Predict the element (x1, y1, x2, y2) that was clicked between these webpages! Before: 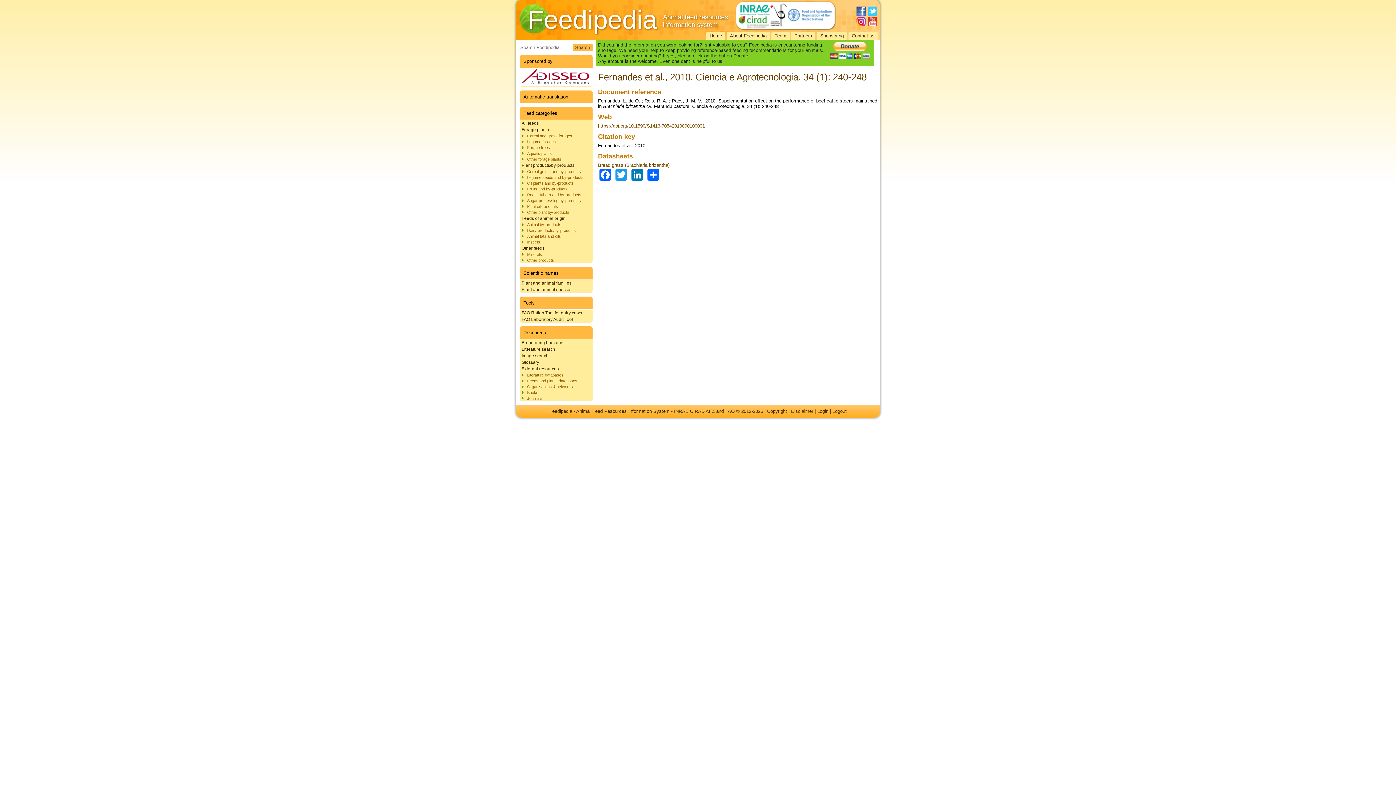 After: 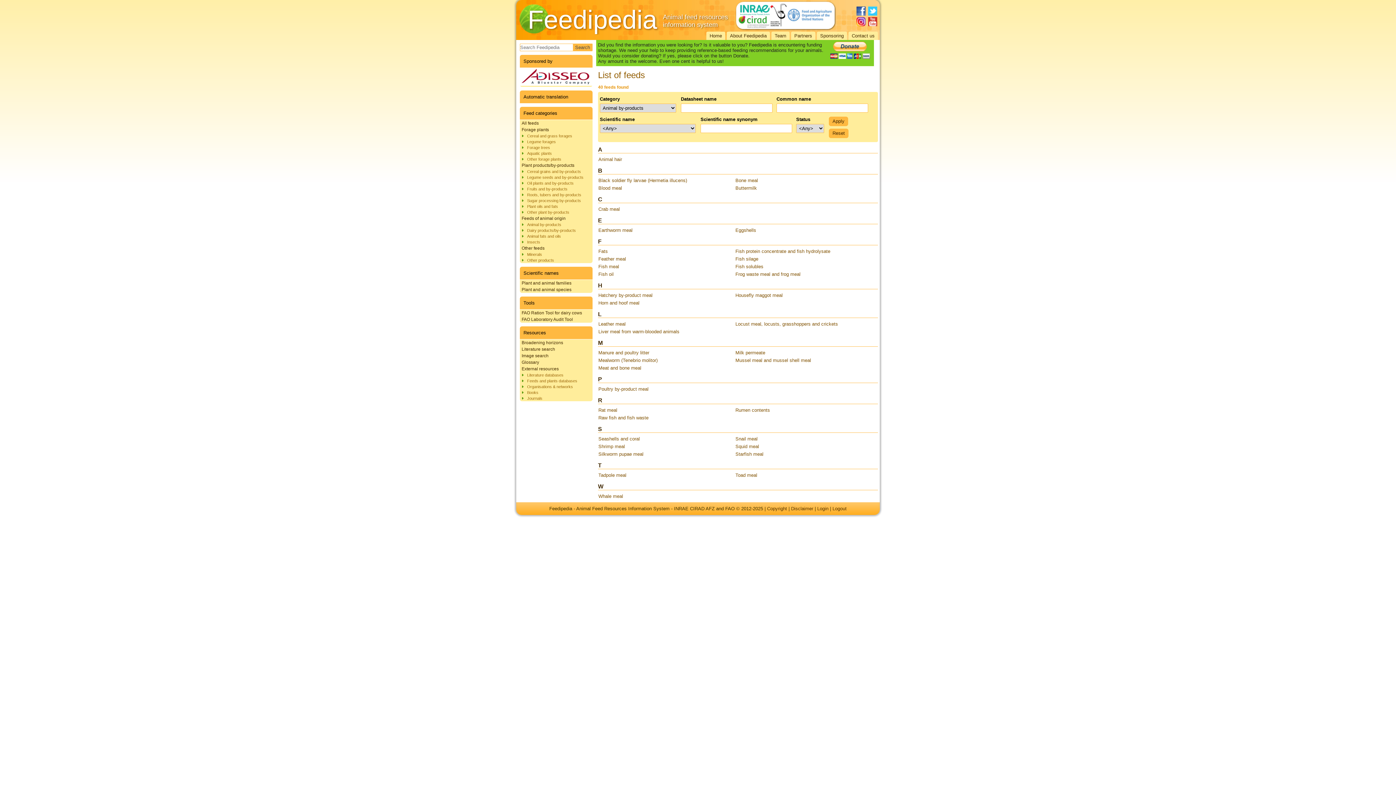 Action: label: Animal by-products bbox: (520, 221, 592, 227)